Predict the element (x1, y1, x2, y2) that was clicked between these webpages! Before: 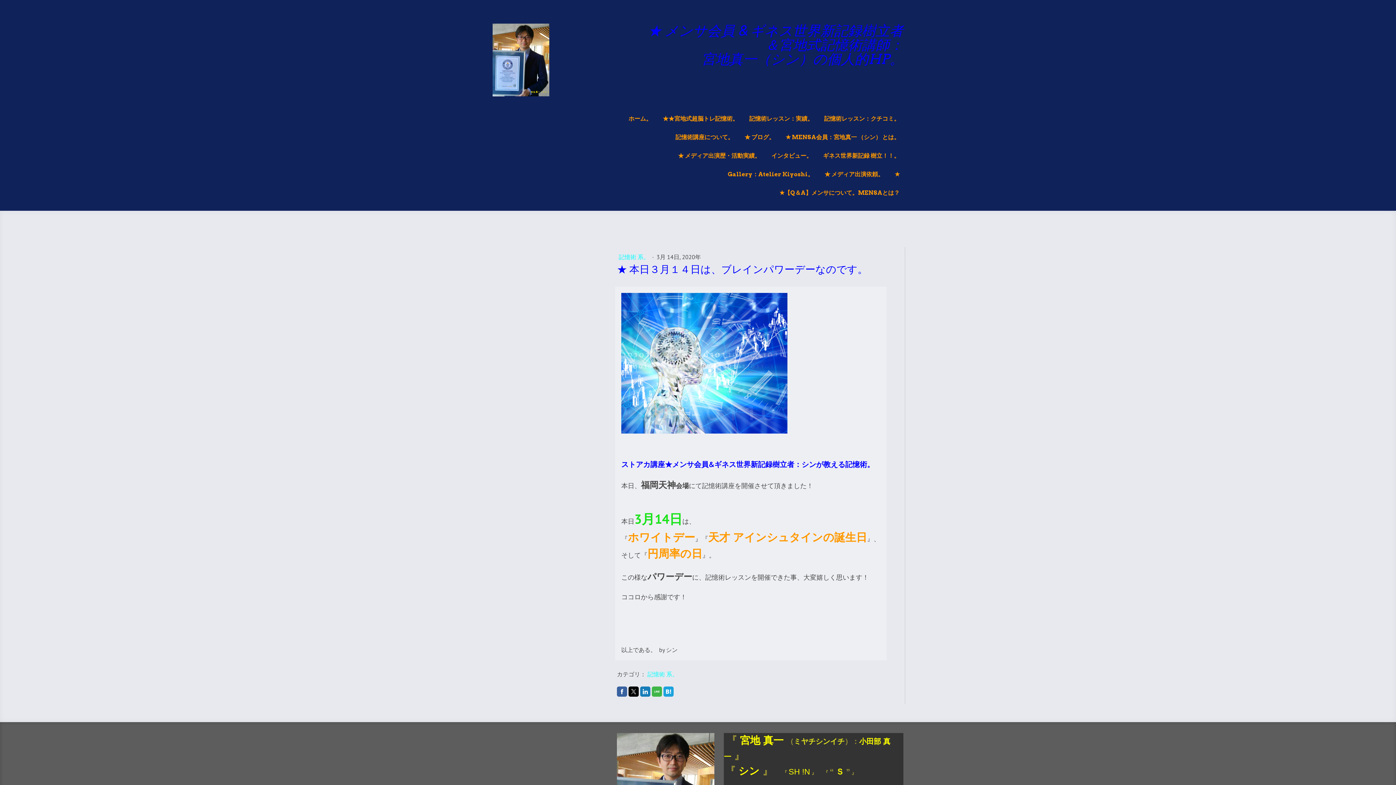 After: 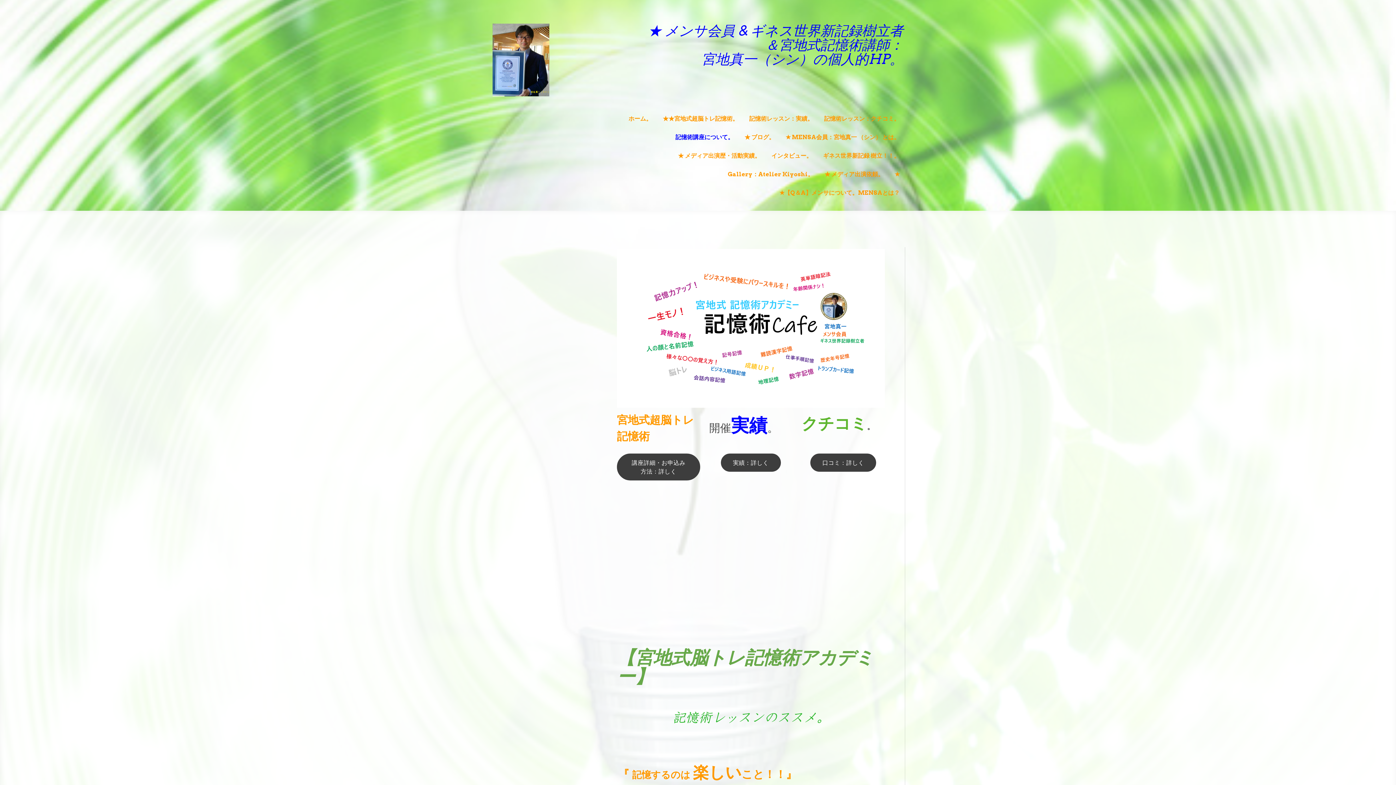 Action: label: 記憶術講座について。 bbox: (670, 128, 739, 147)